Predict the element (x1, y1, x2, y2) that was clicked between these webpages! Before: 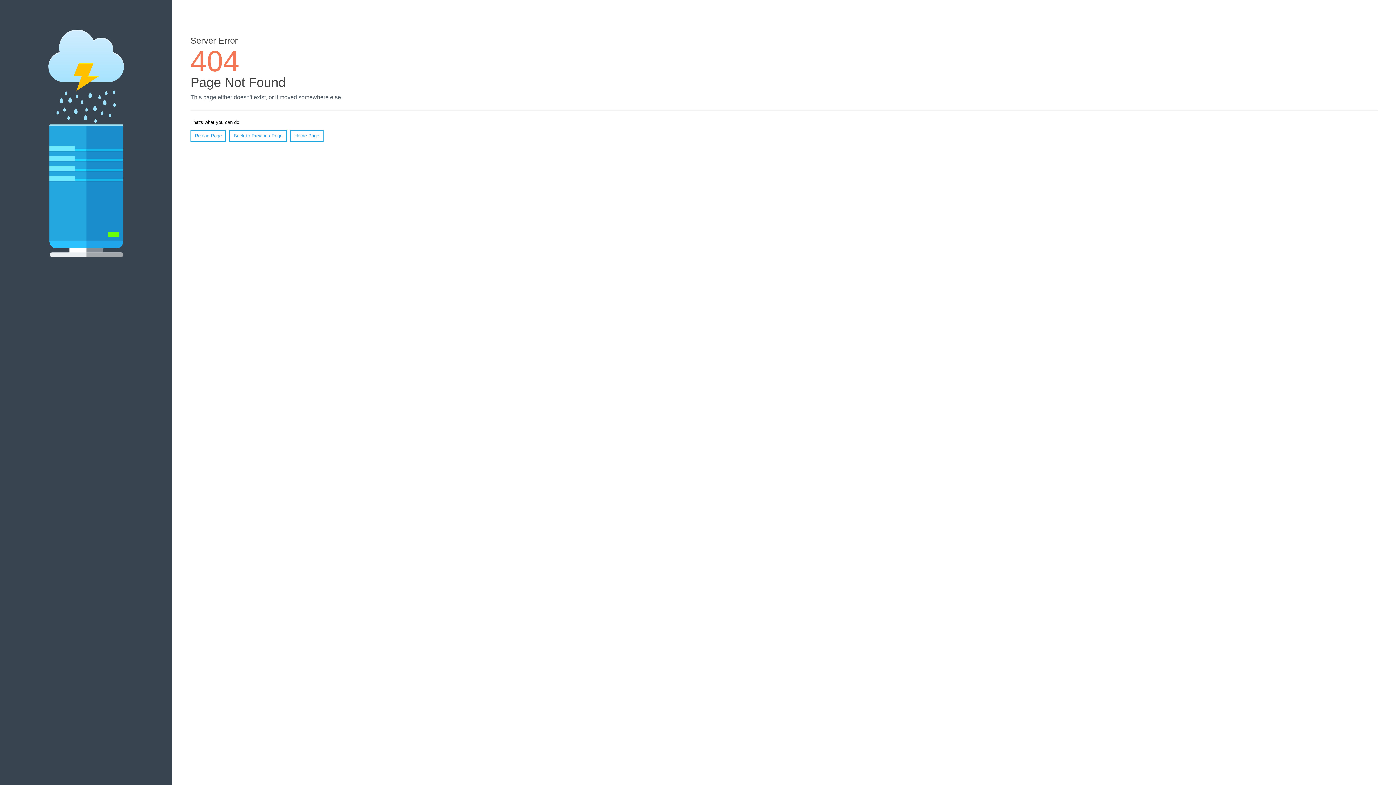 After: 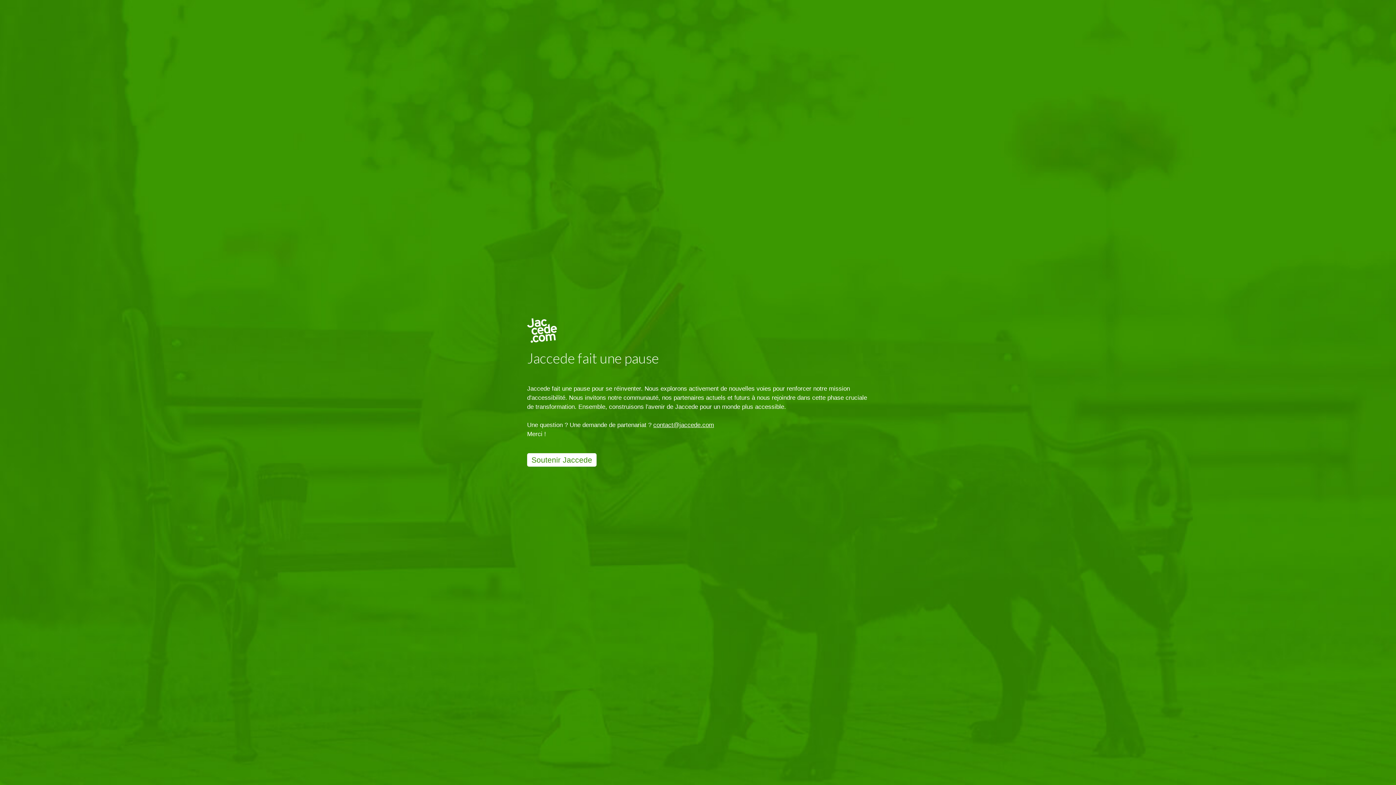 Action: label: Home Page bbox: (290, 130, 323, 141)